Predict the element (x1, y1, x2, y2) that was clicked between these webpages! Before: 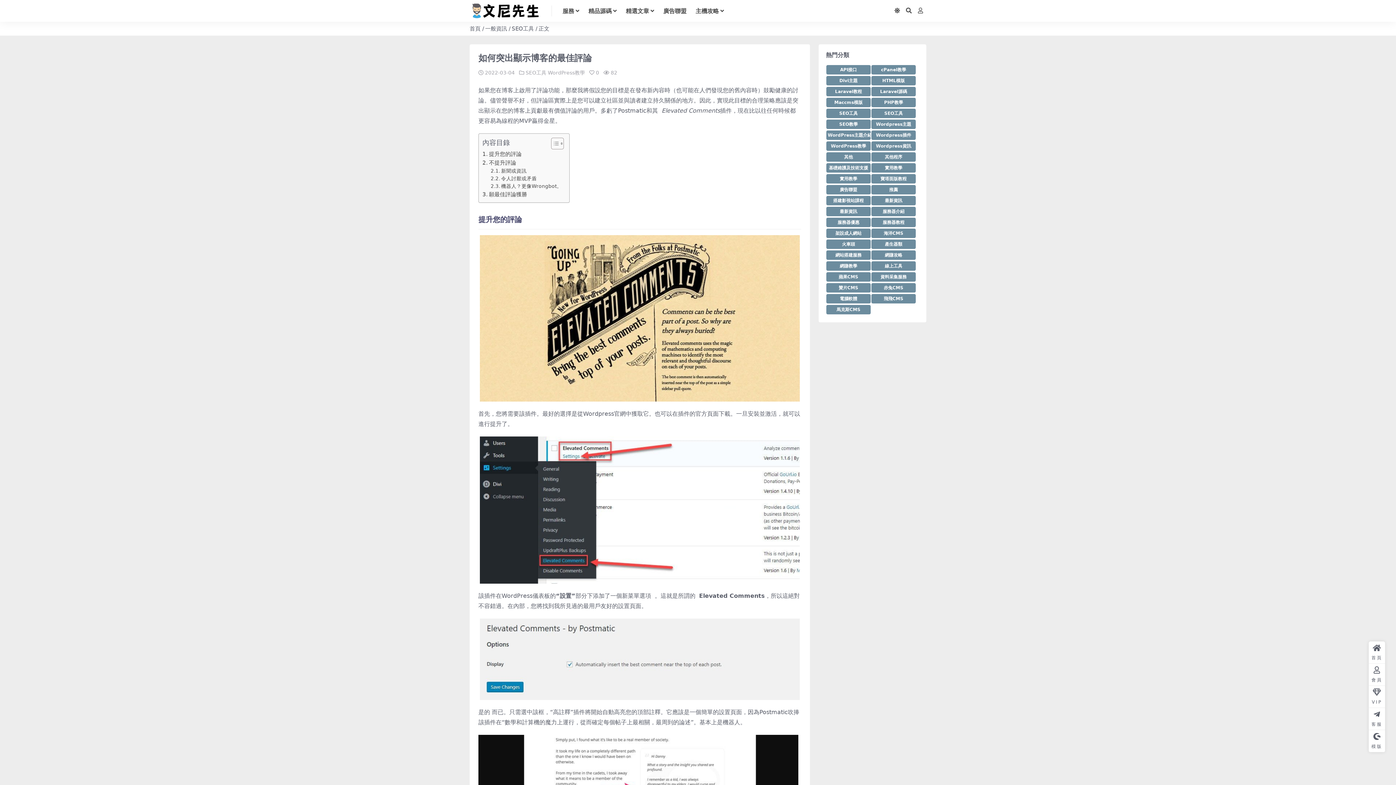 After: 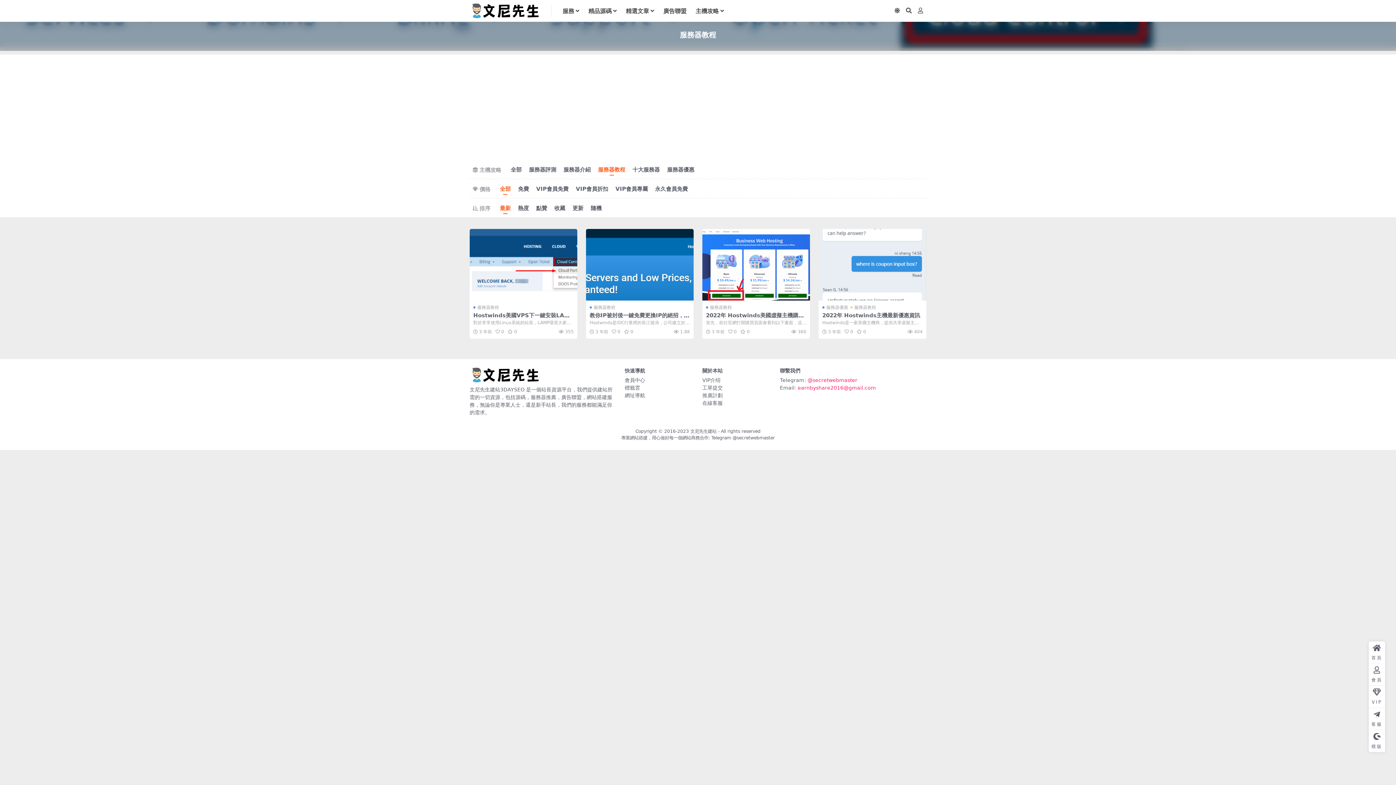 Action: label: 服務器教程 (4 個項目) bbox: (871, 217, 916, 227)